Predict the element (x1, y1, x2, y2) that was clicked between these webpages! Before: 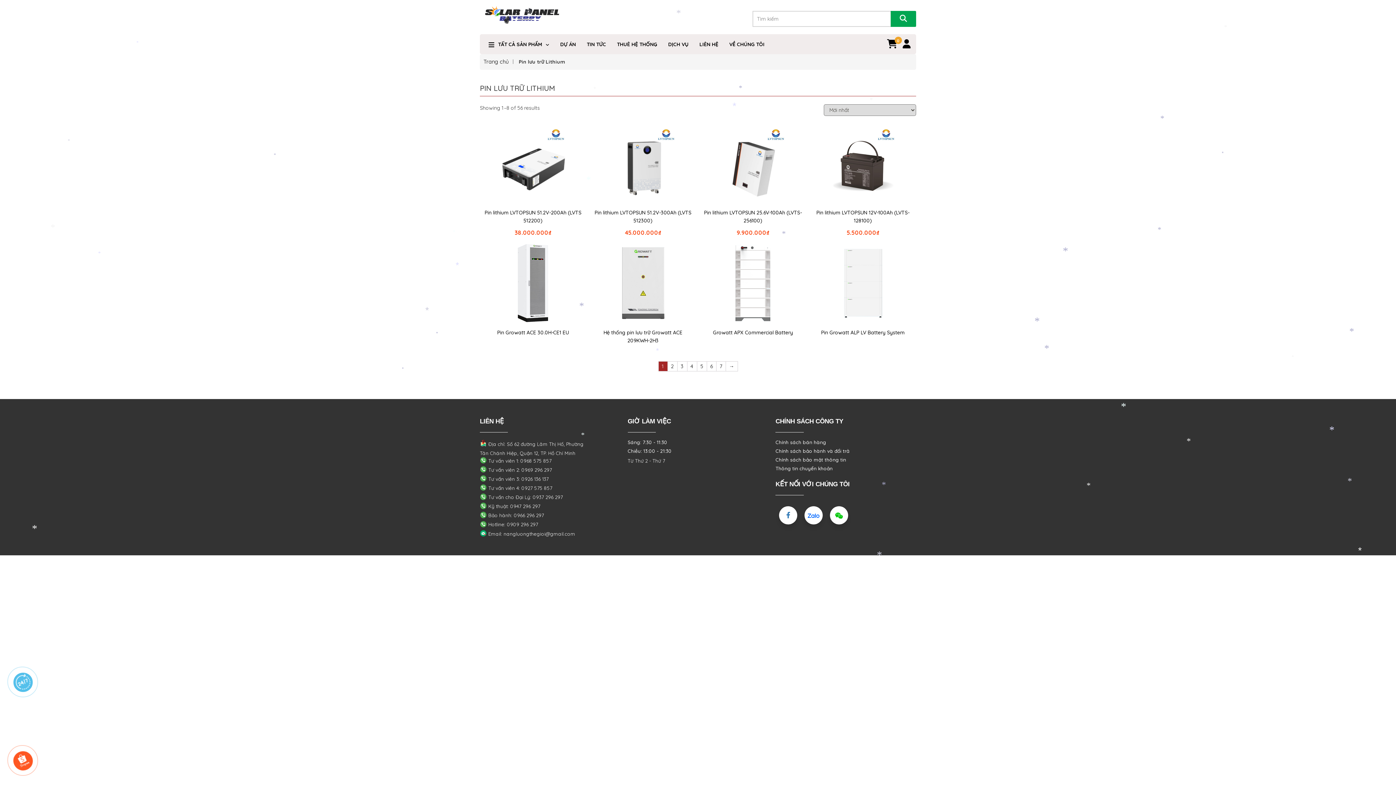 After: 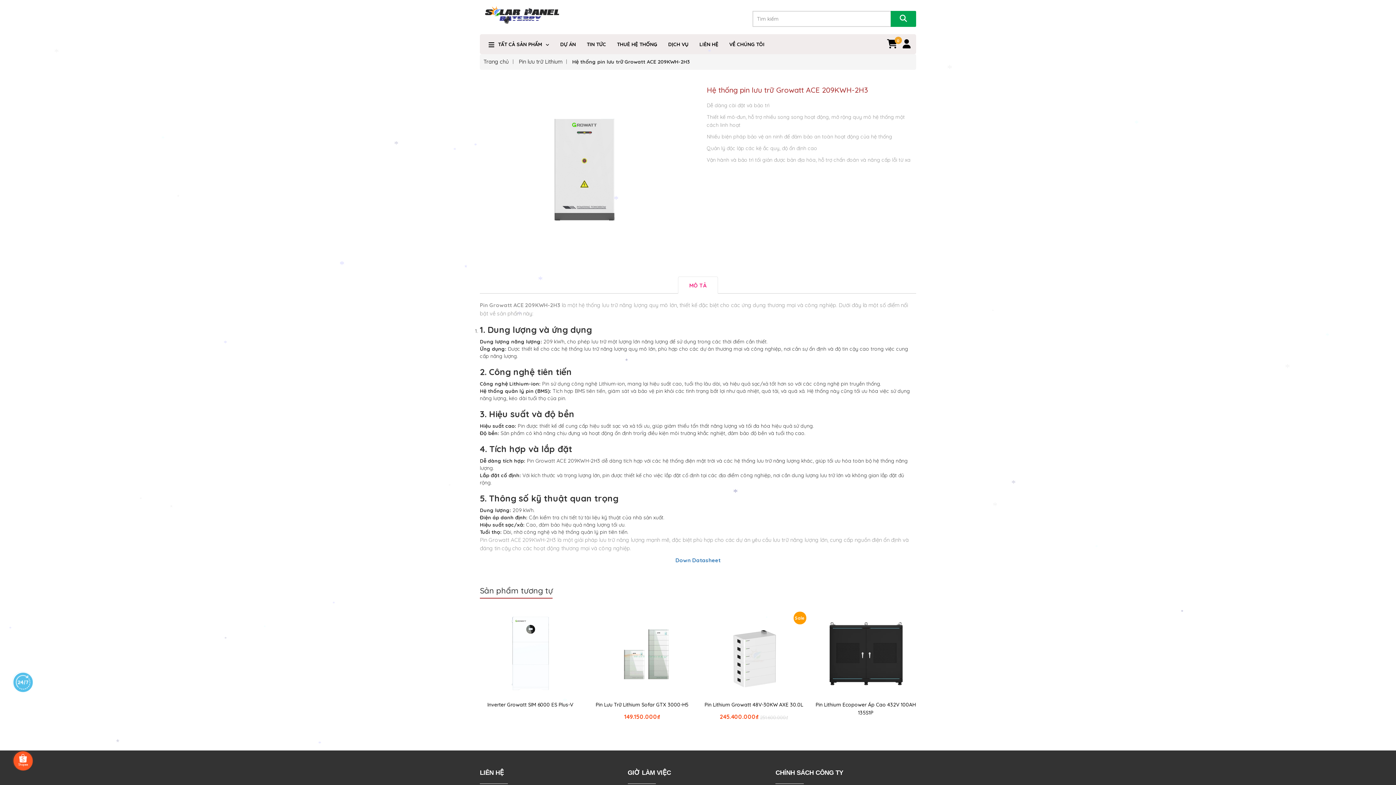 Action: bbox: (590, 241, 696, 324)